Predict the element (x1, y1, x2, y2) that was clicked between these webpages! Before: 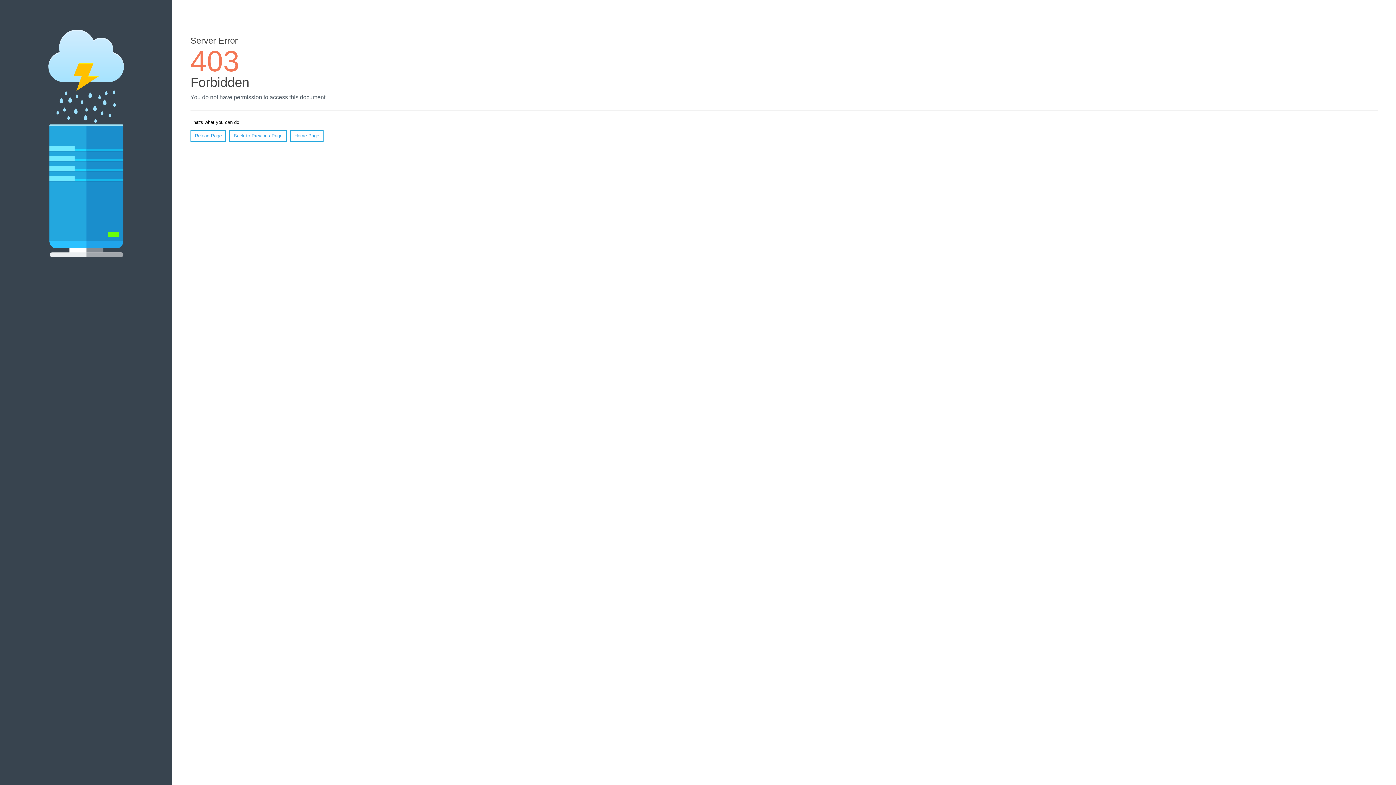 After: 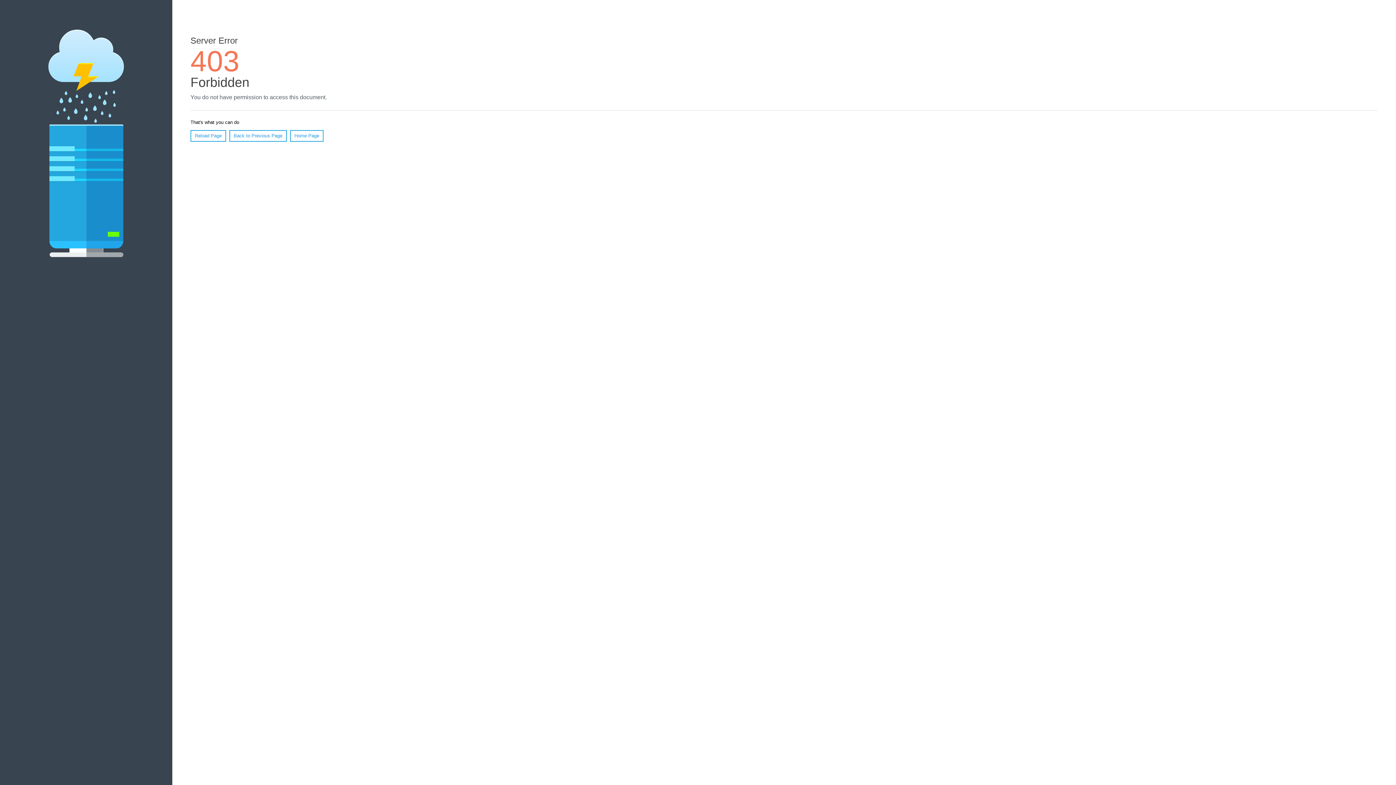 Action: bbox: (290, 130, 323, 141) label: Home Page